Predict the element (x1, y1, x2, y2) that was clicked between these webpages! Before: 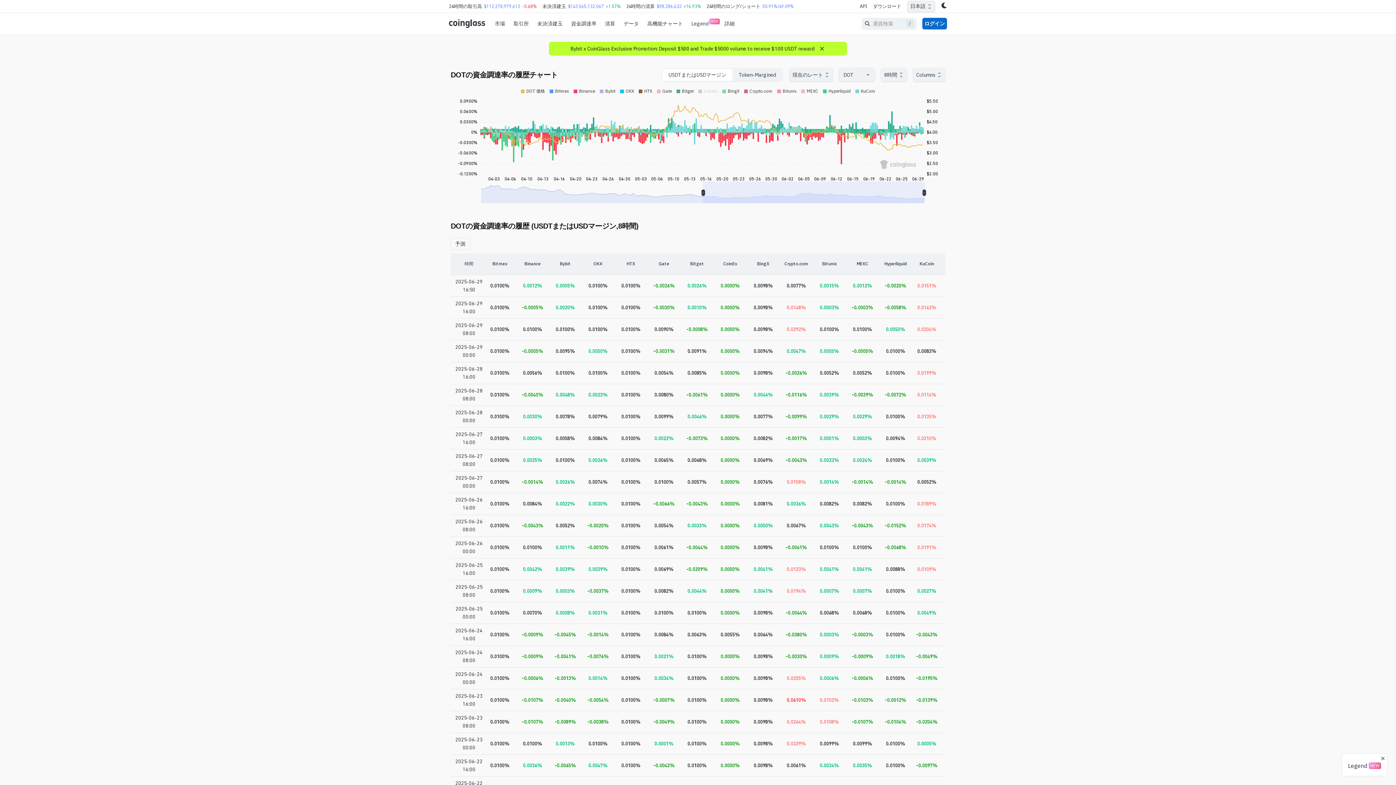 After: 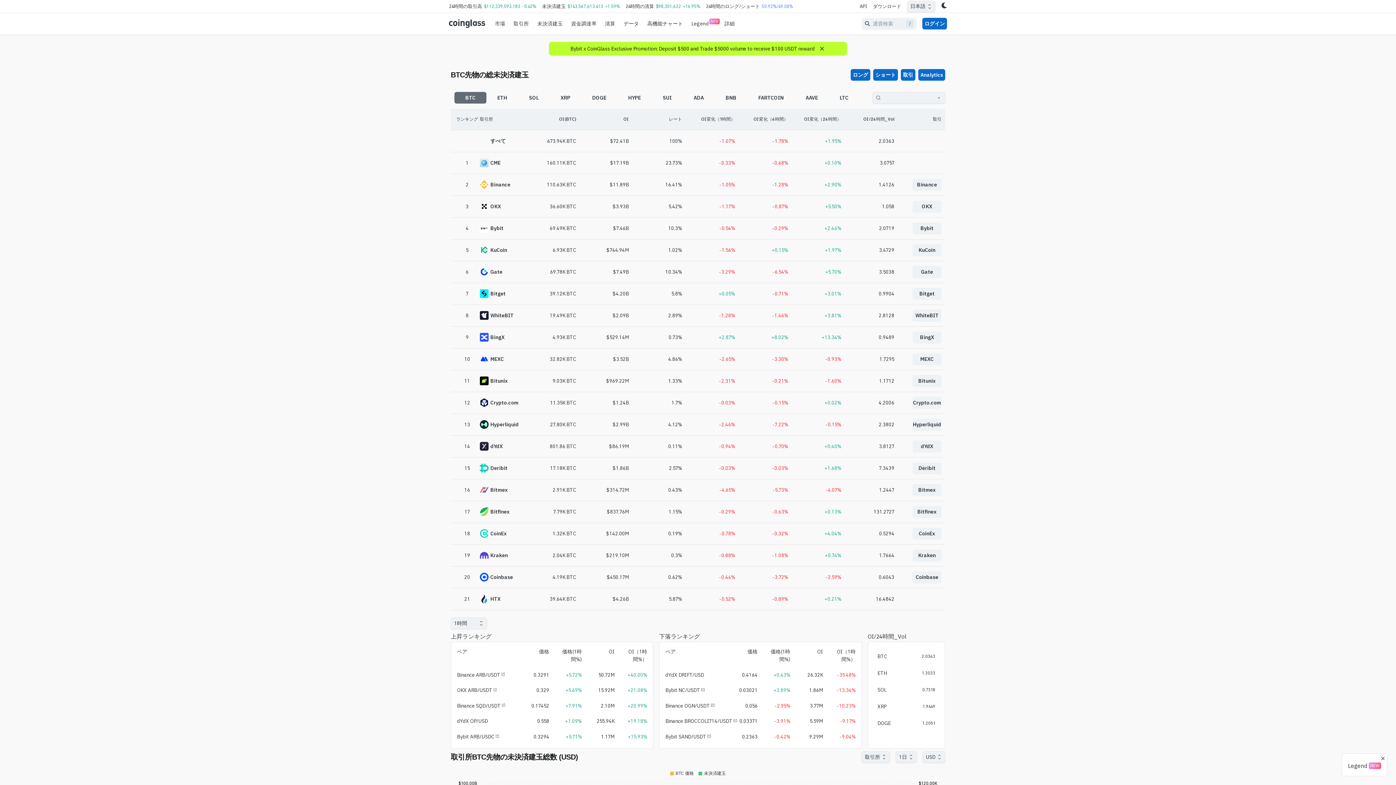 Action: bbox: (533, 18, 566, 28) label: 未決済建玉